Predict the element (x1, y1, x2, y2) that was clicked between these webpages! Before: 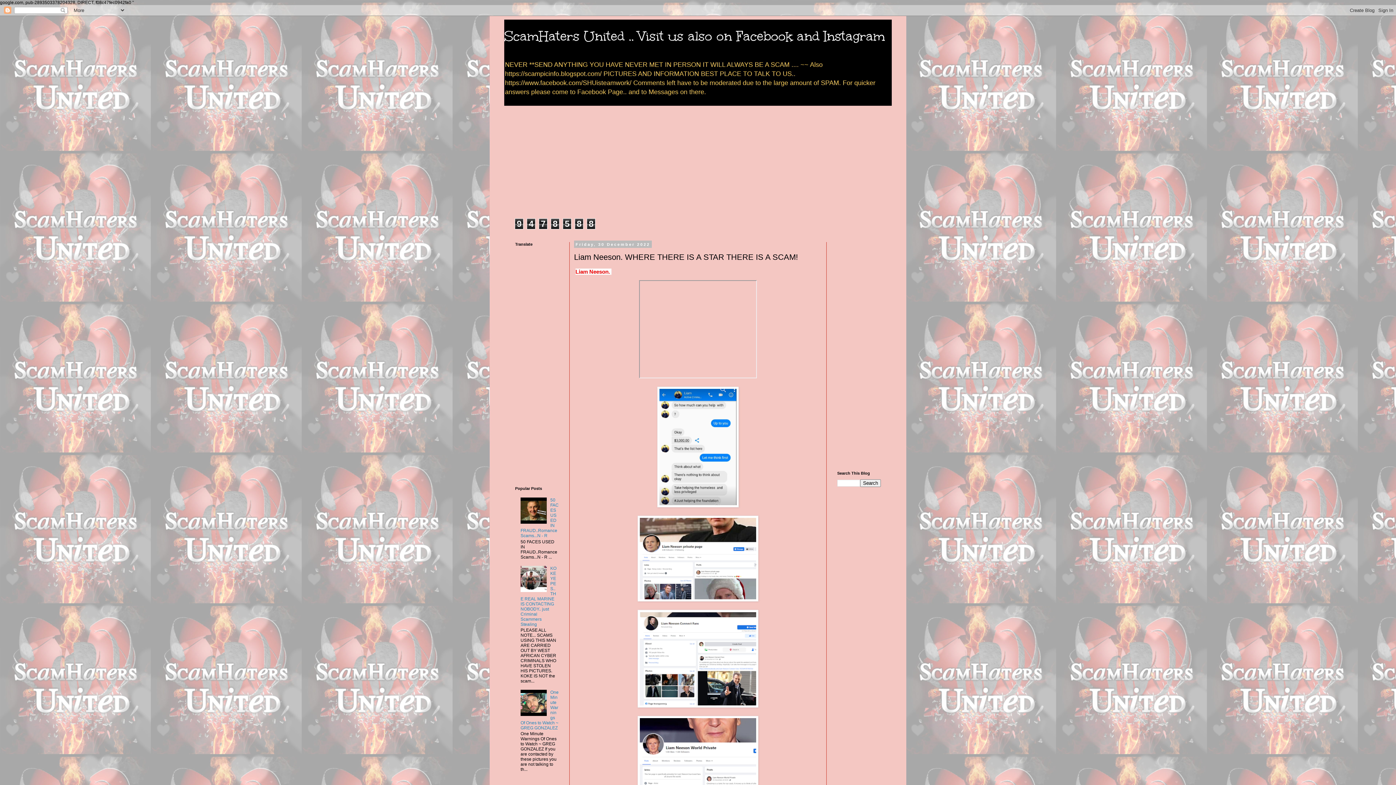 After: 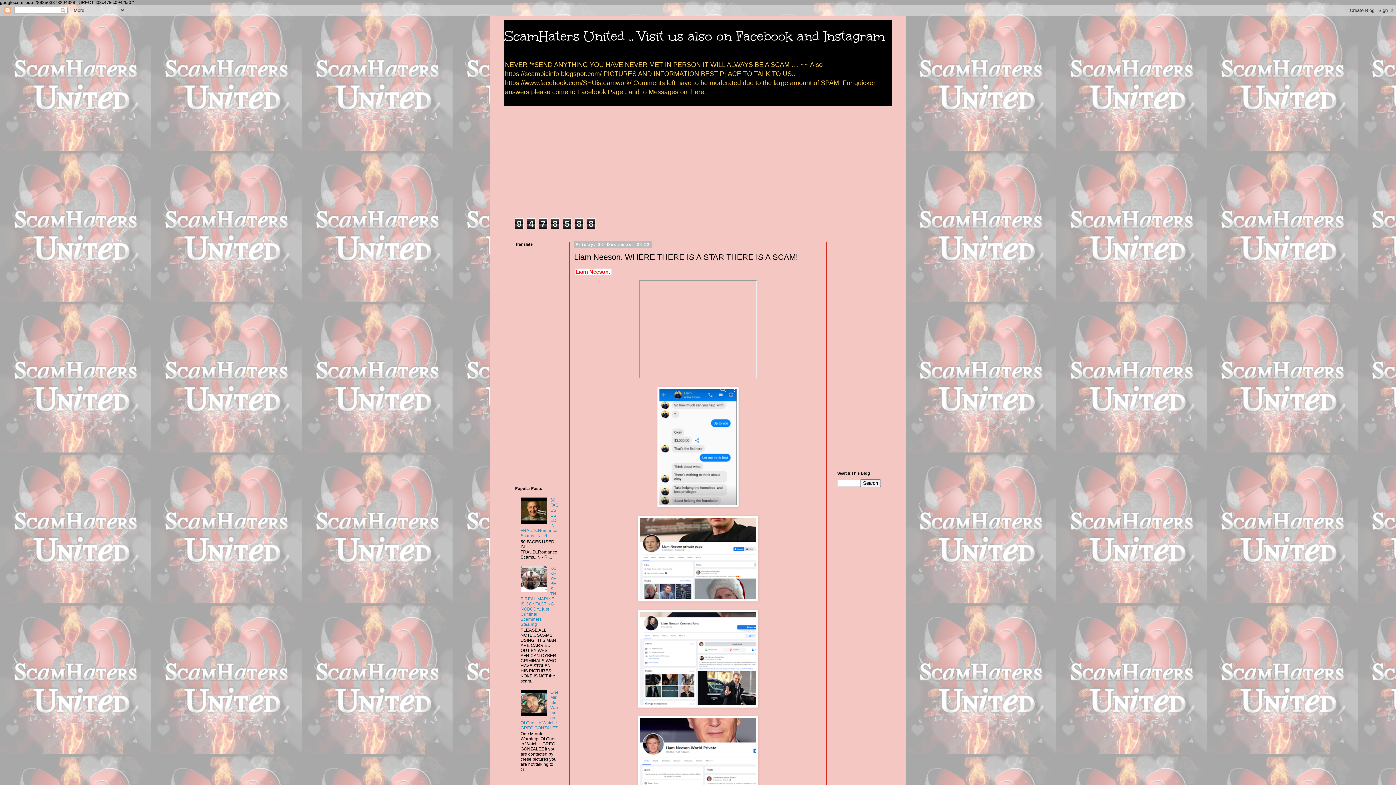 Action: bbox: (520, 712, 548, 717)